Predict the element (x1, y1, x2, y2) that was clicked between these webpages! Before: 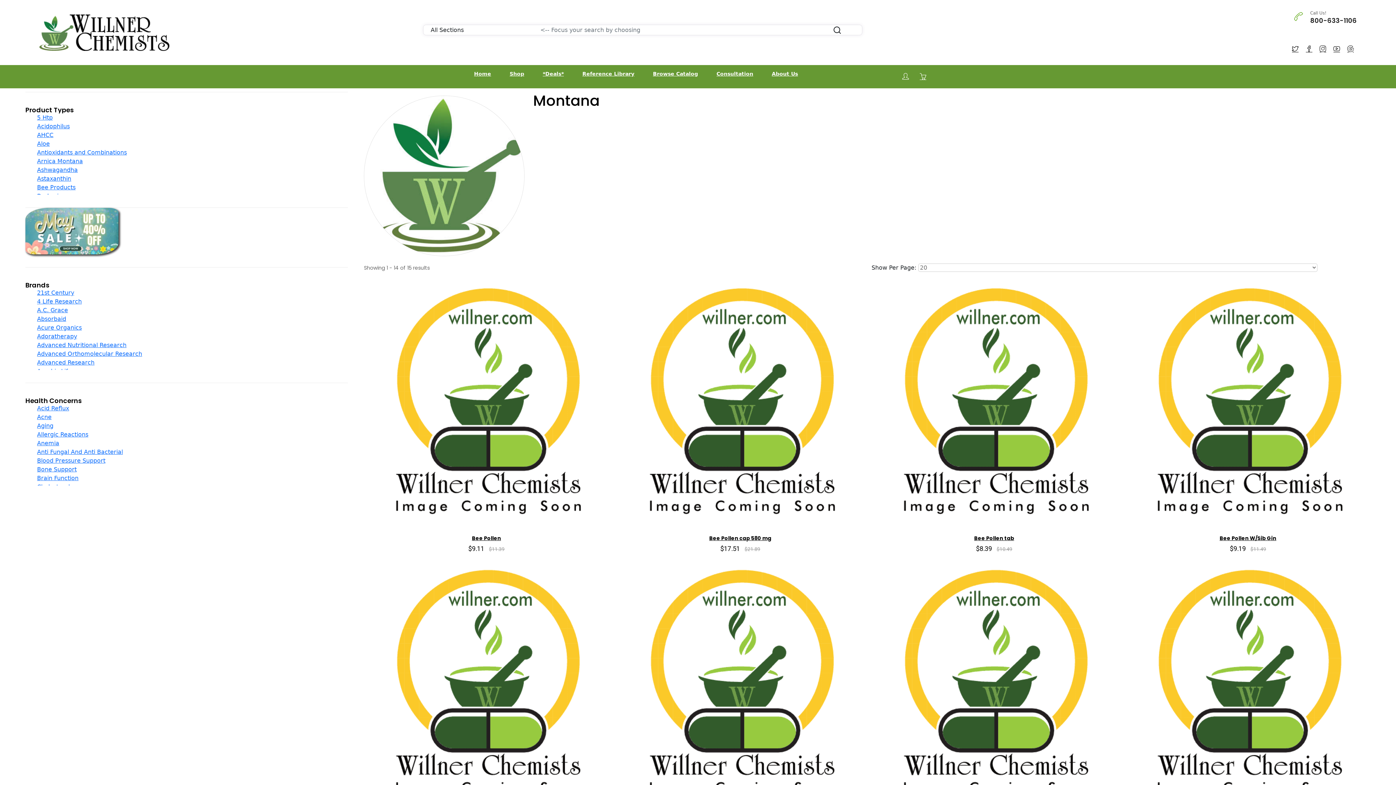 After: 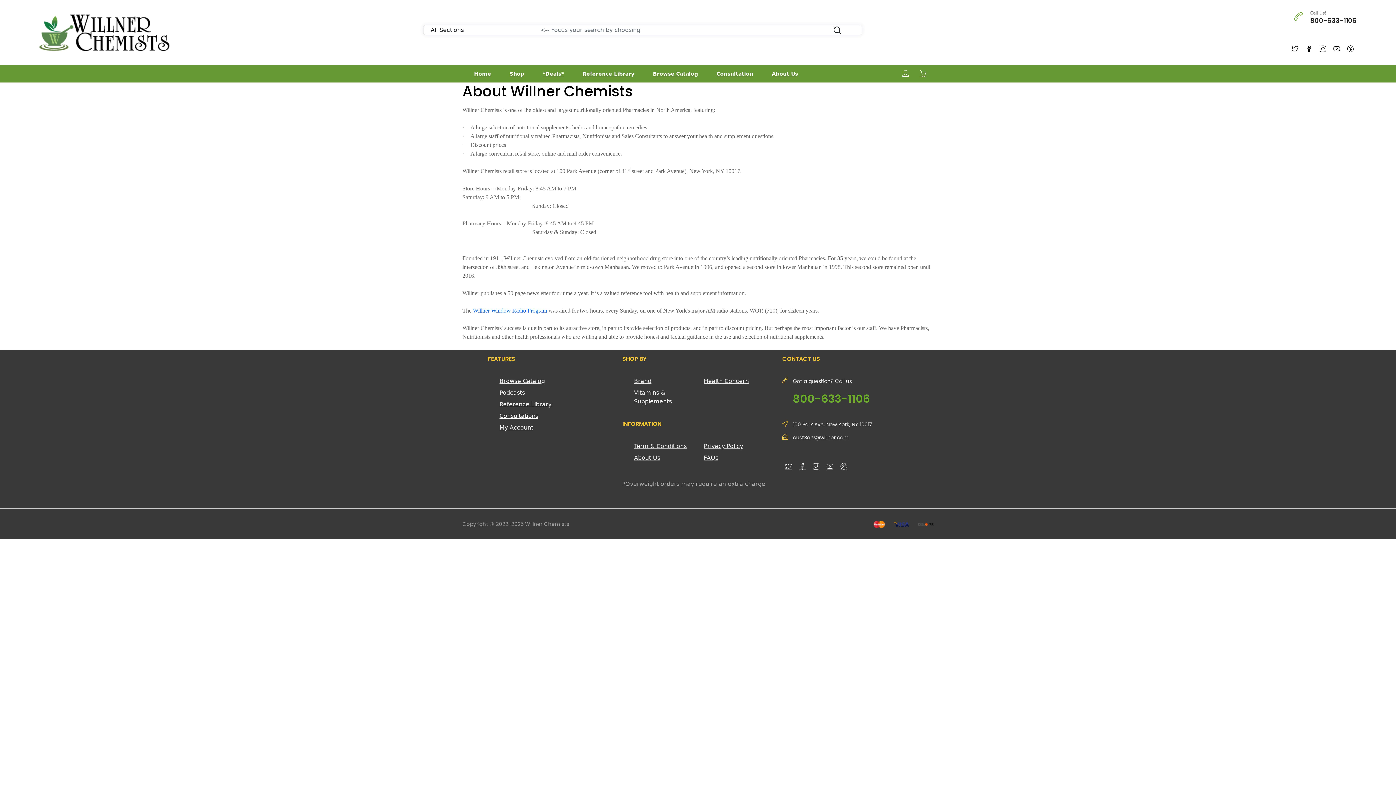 Action: bbox: (772, 65, 798, 82) label: About Us